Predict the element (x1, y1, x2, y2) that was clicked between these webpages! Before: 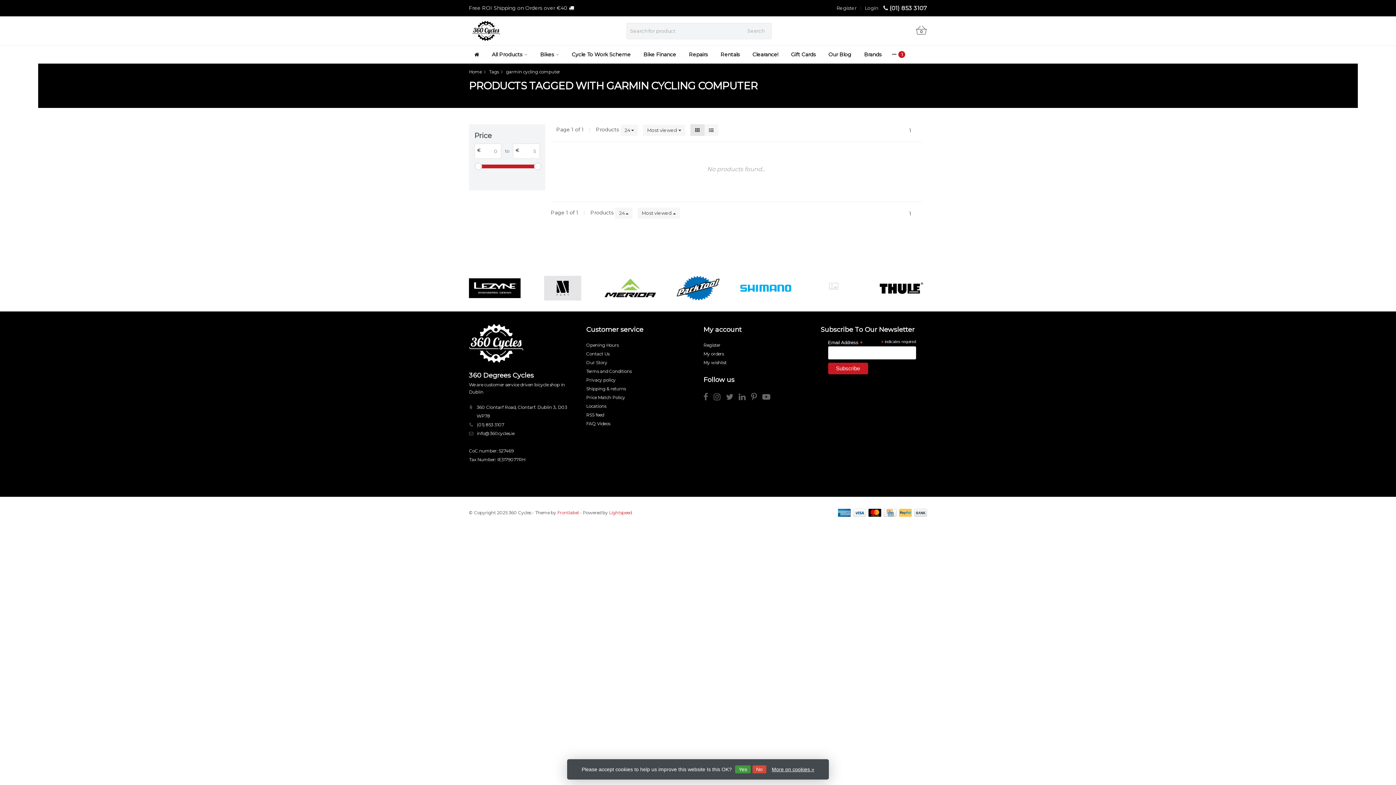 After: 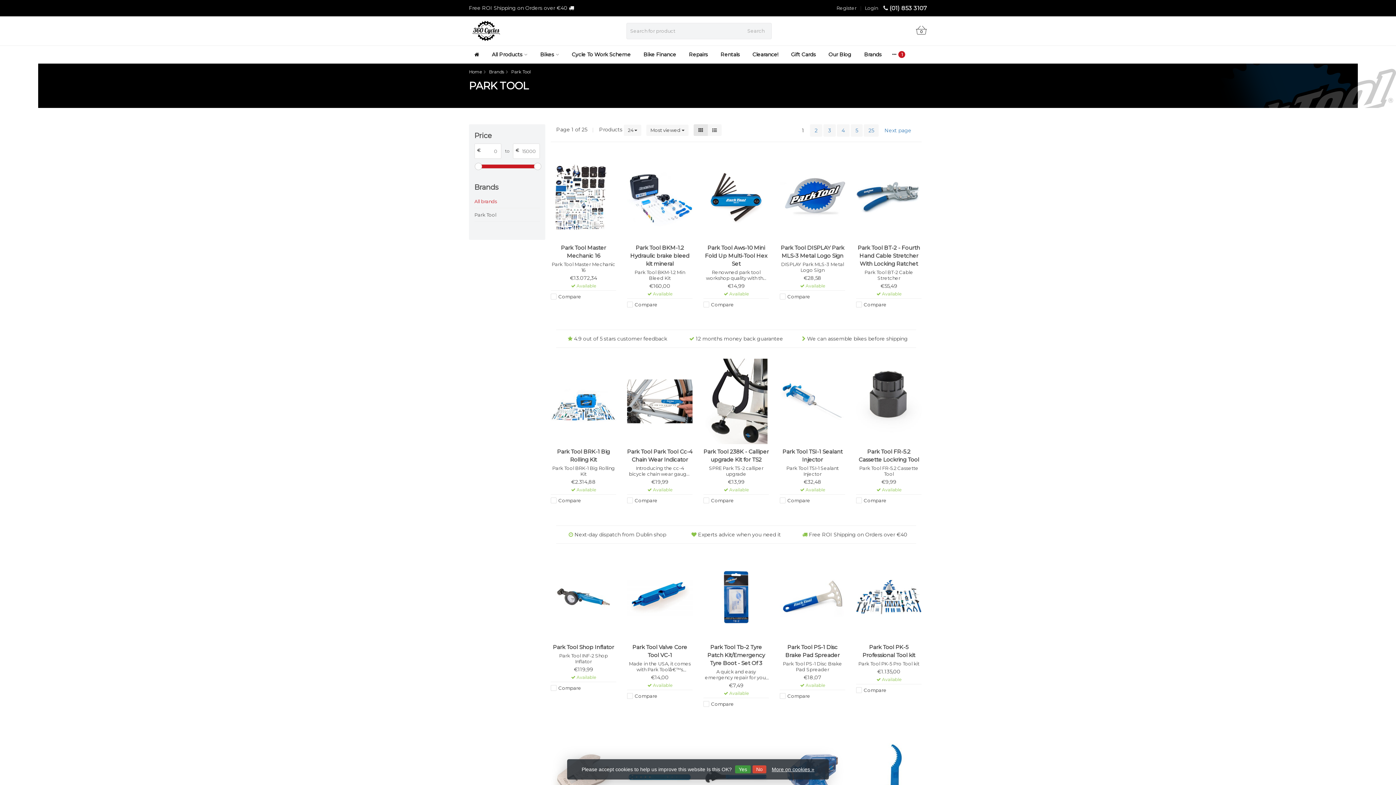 Action: bbox: (875, 276, 927, 300)